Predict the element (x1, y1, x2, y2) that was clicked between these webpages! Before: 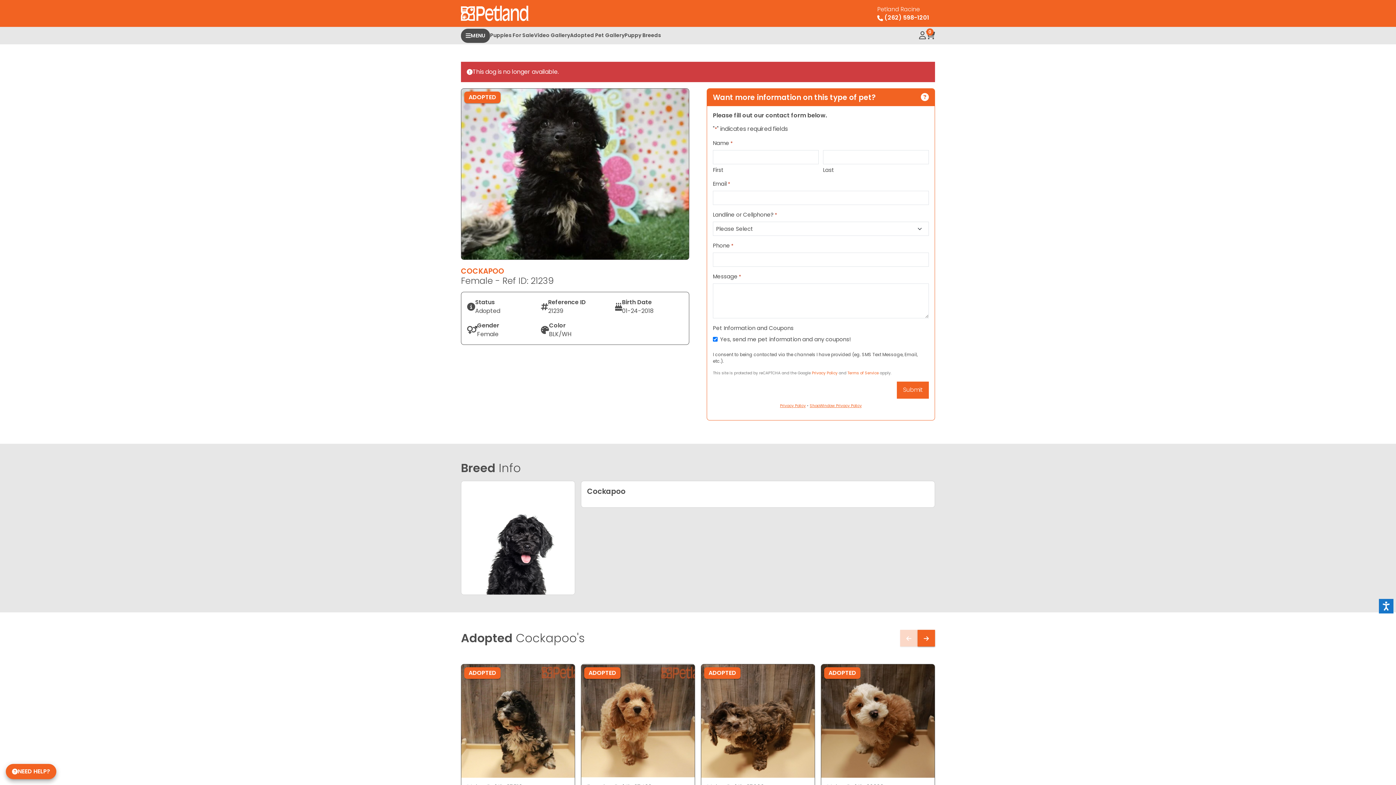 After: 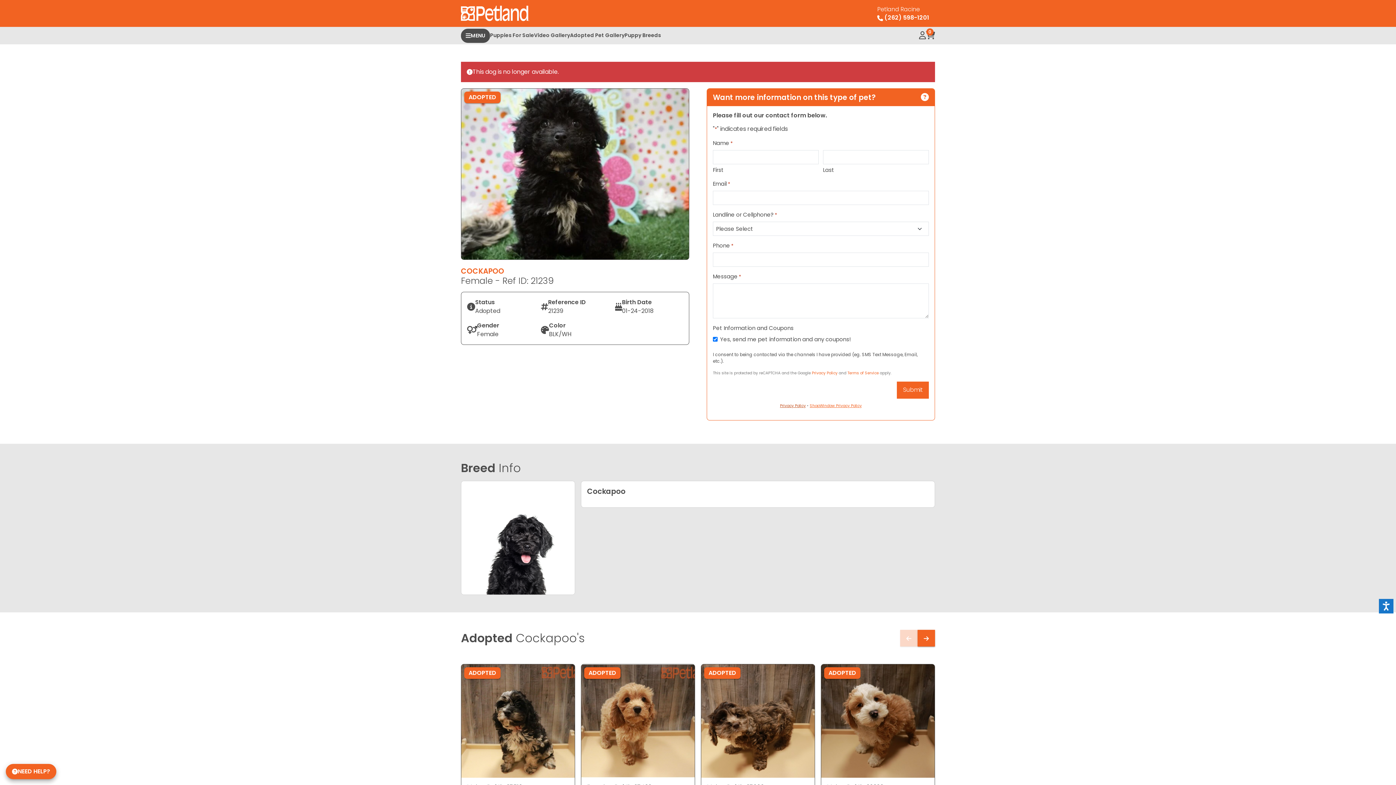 Action: label: Privacy Policy bbox: (780, 403, 806, 408)